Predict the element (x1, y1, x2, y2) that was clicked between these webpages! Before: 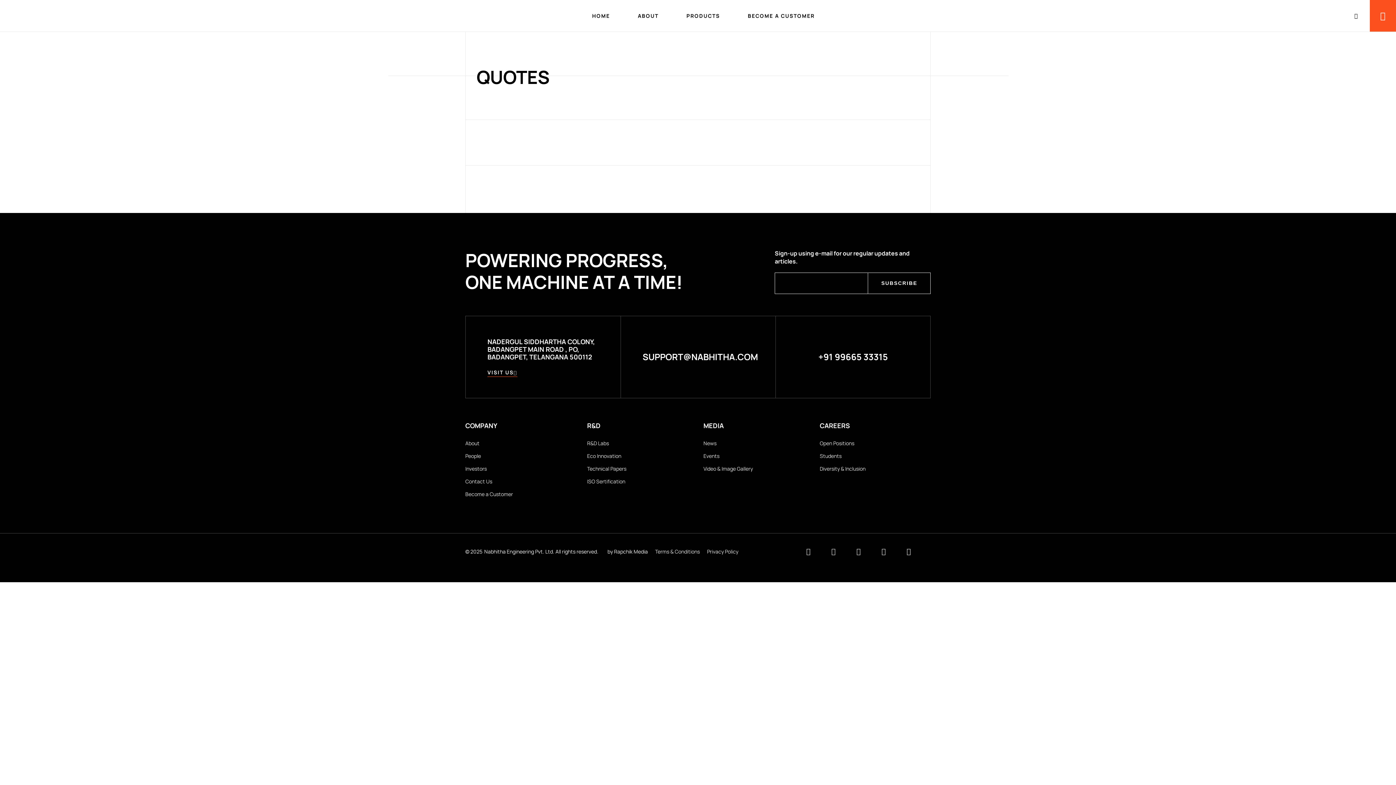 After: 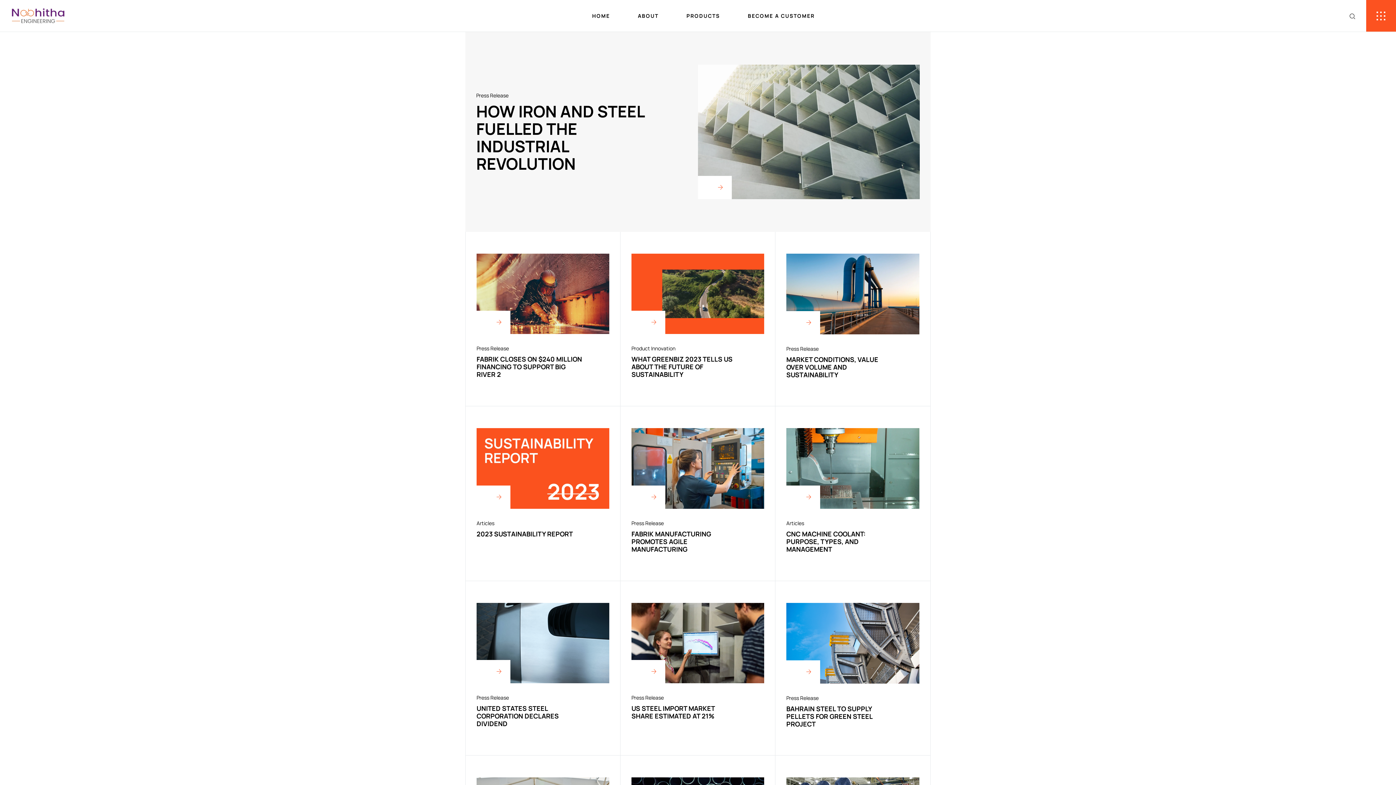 Action: label: News bbox: (703, 437, 809, 449)